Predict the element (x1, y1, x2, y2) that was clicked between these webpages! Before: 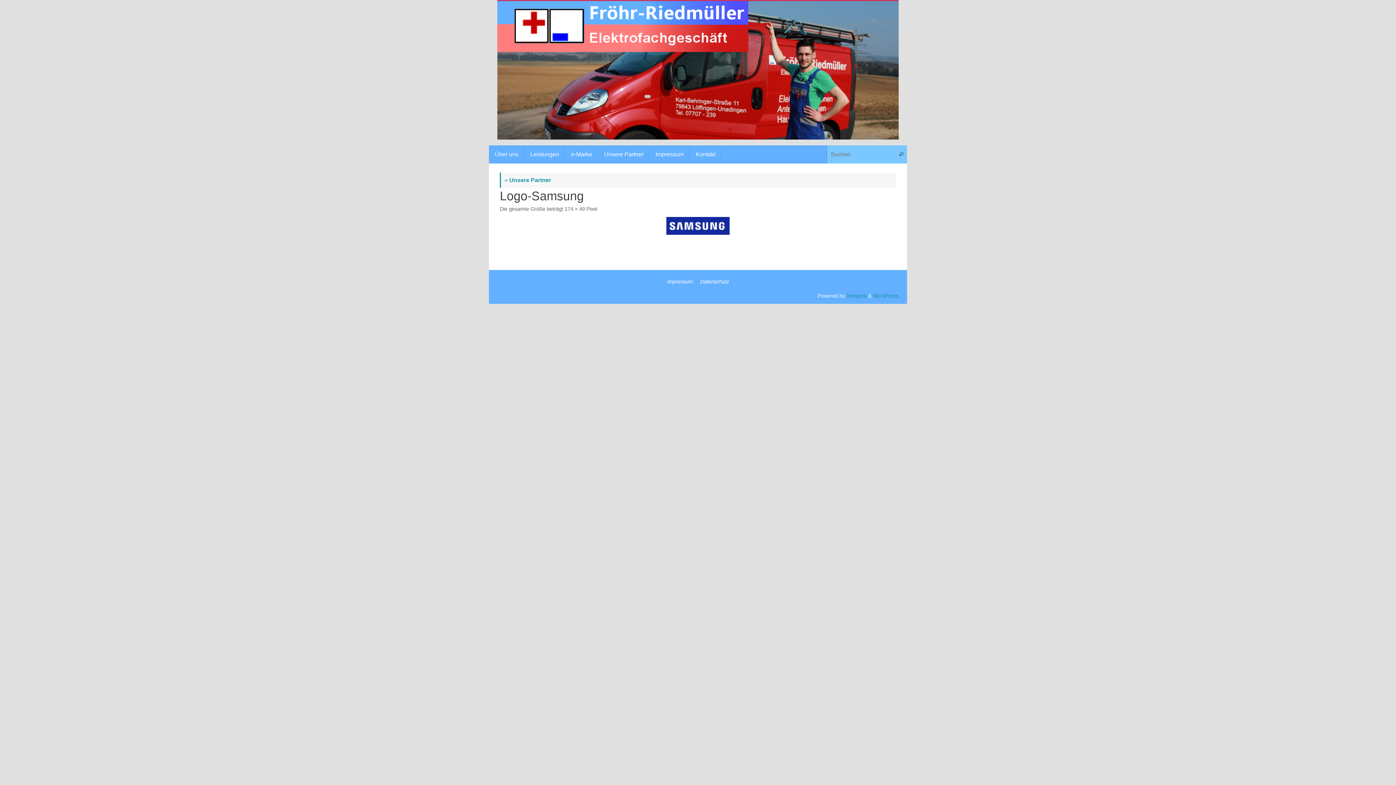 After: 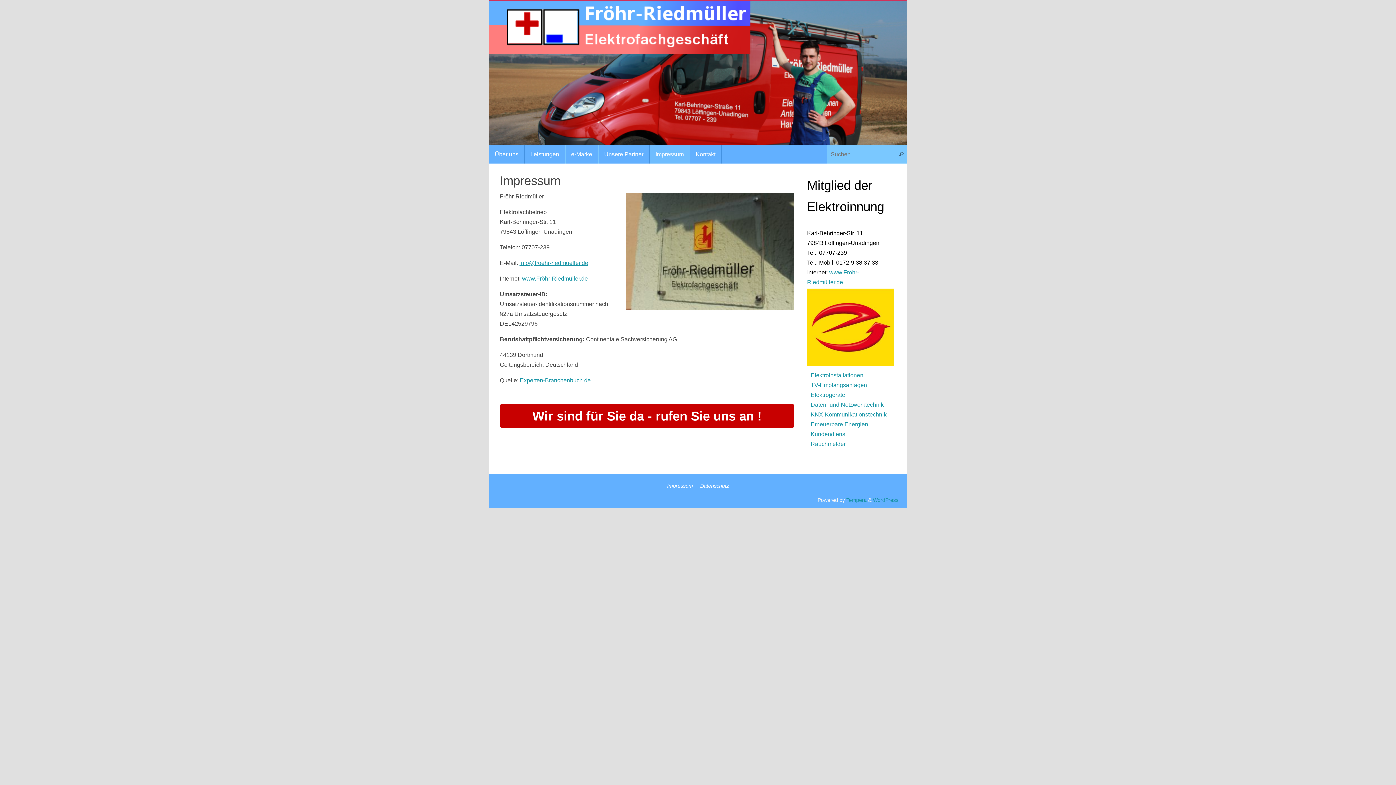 Action: label: Impressum bbox: (649, 145, 690, 163)